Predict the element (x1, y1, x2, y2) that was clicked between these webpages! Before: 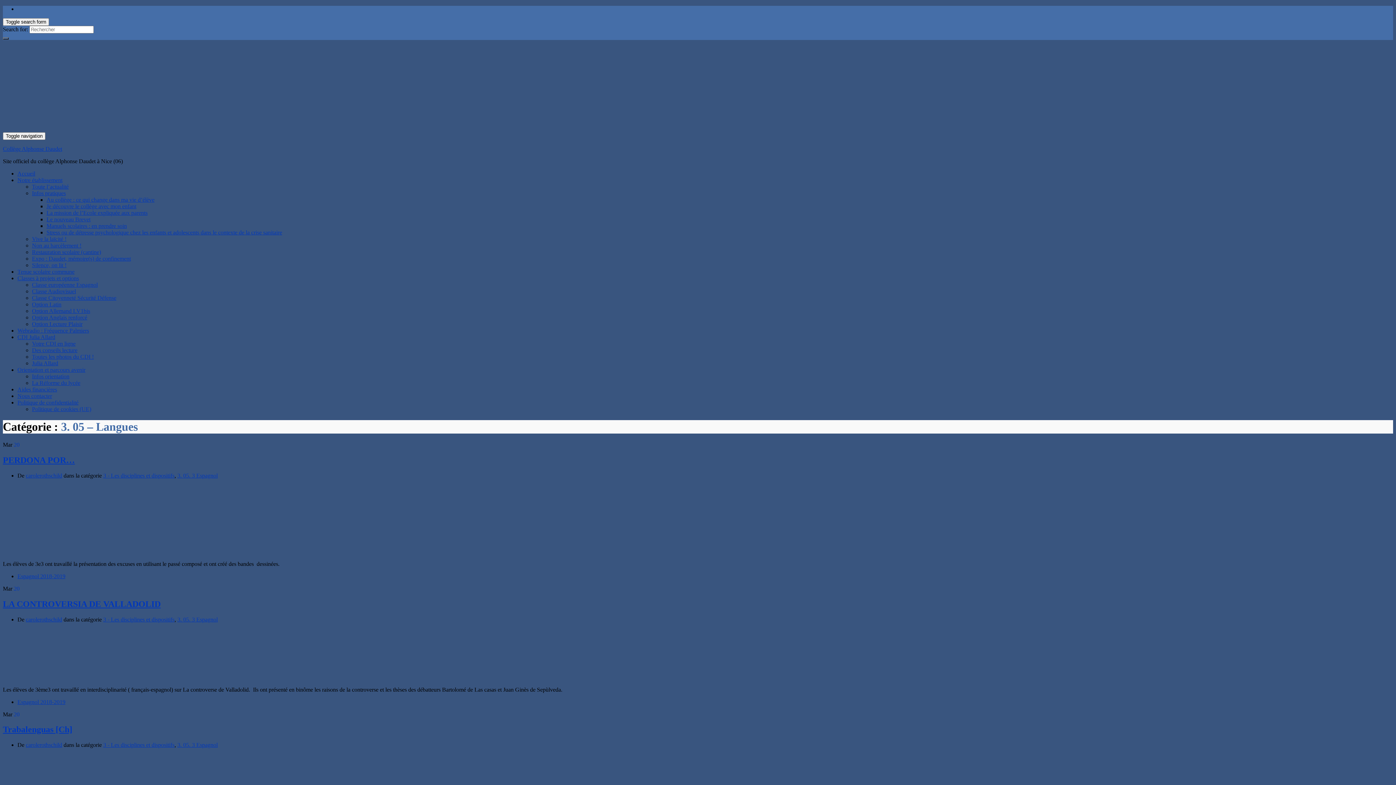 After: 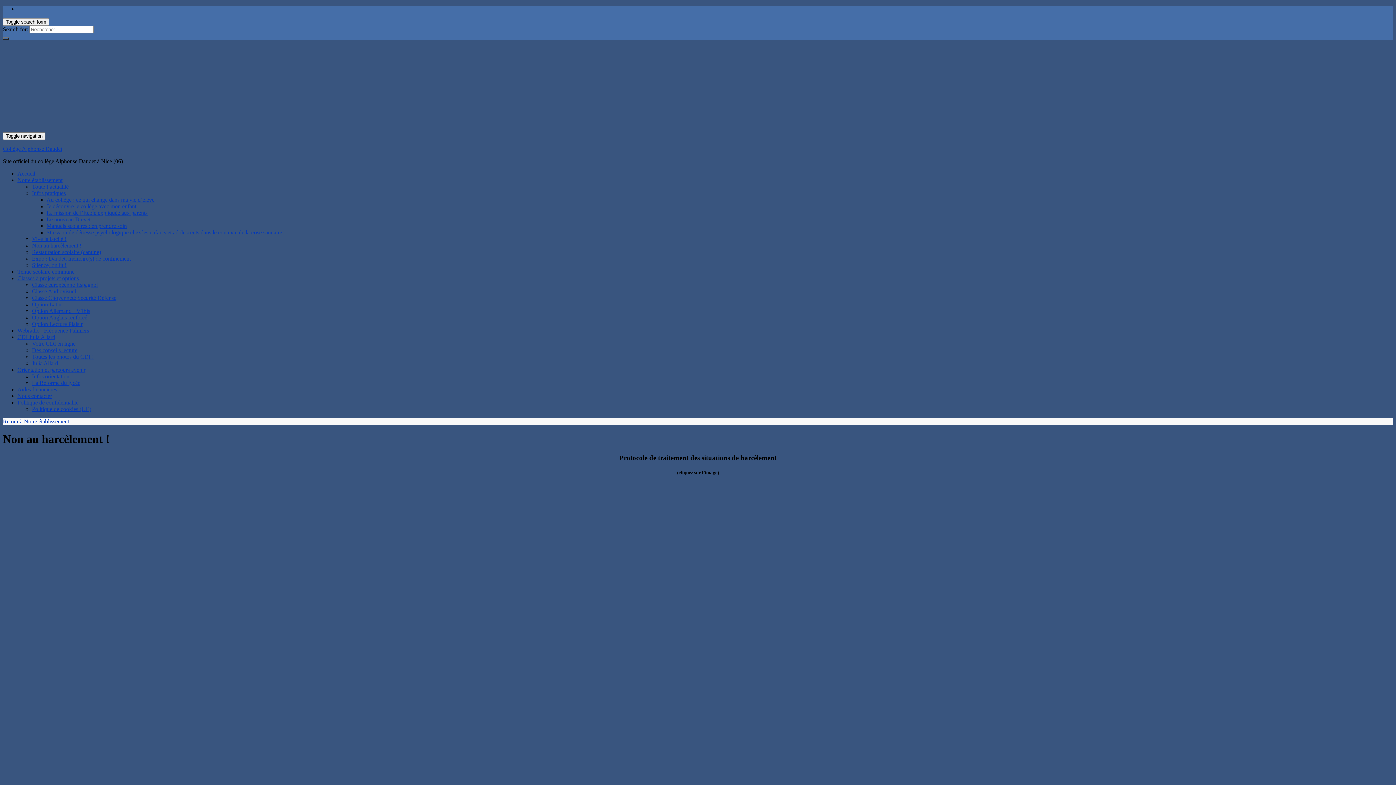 Action: label: Non au harcèlement ! bbox: (32, 242, 81, 248)